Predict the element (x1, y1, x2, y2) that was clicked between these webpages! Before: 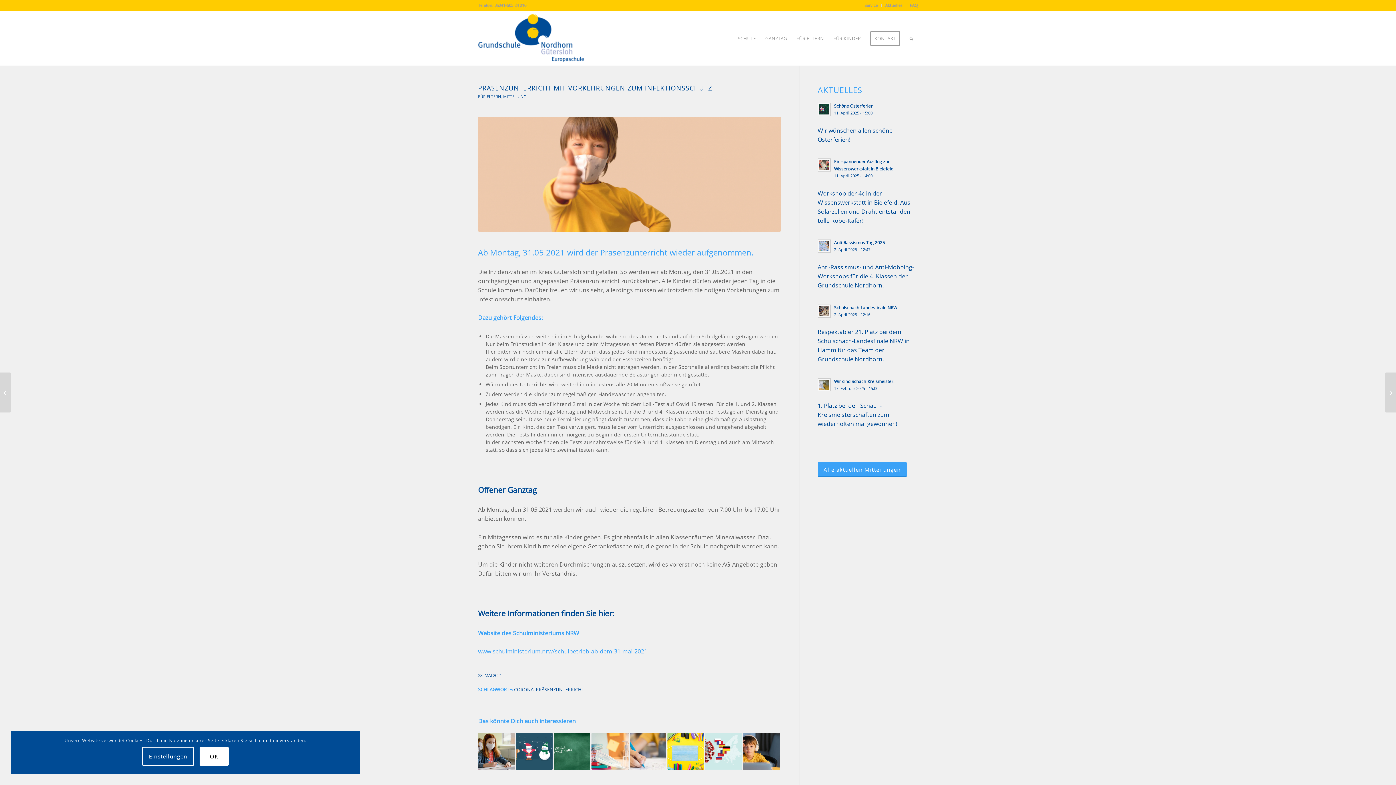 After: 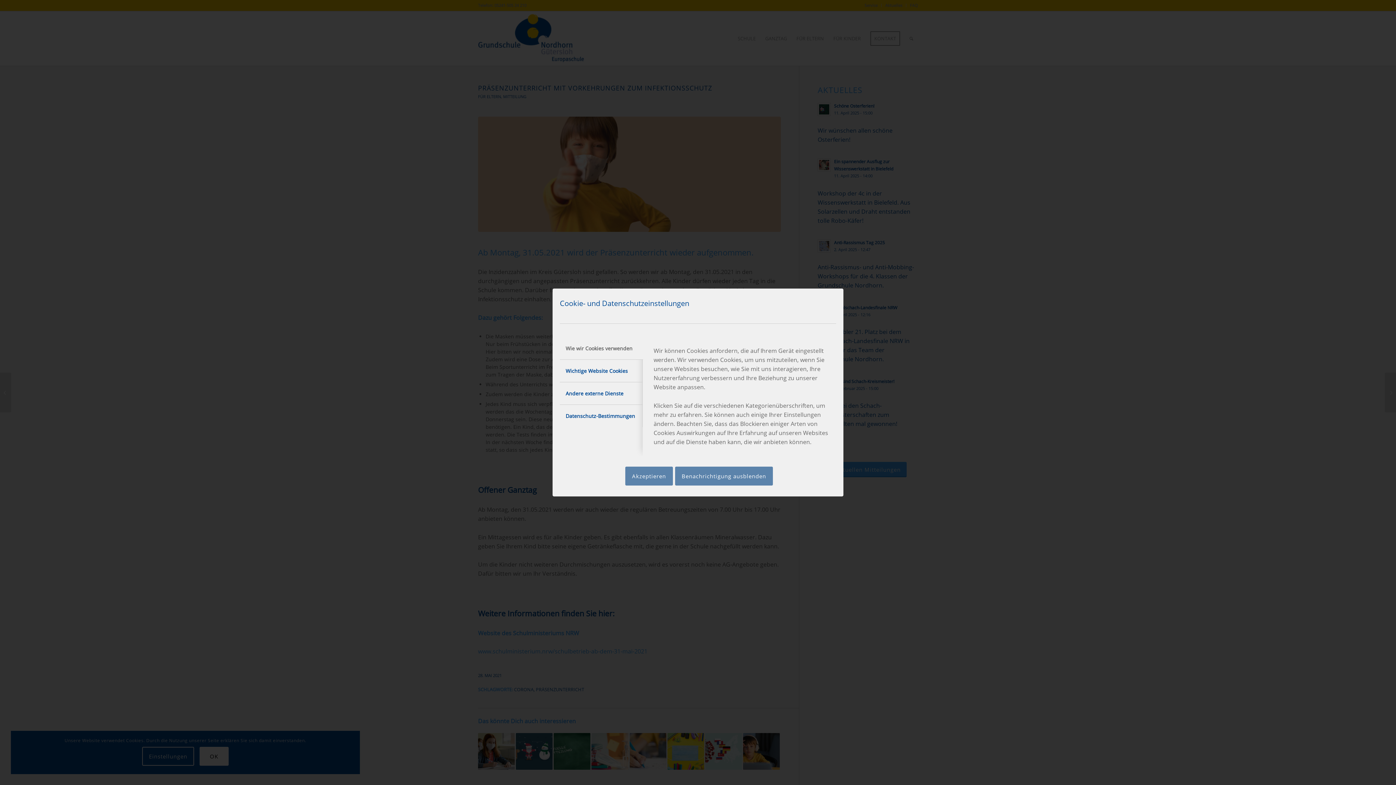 Action: label: Einstellungen bbox: (142, 747, 194, 766)